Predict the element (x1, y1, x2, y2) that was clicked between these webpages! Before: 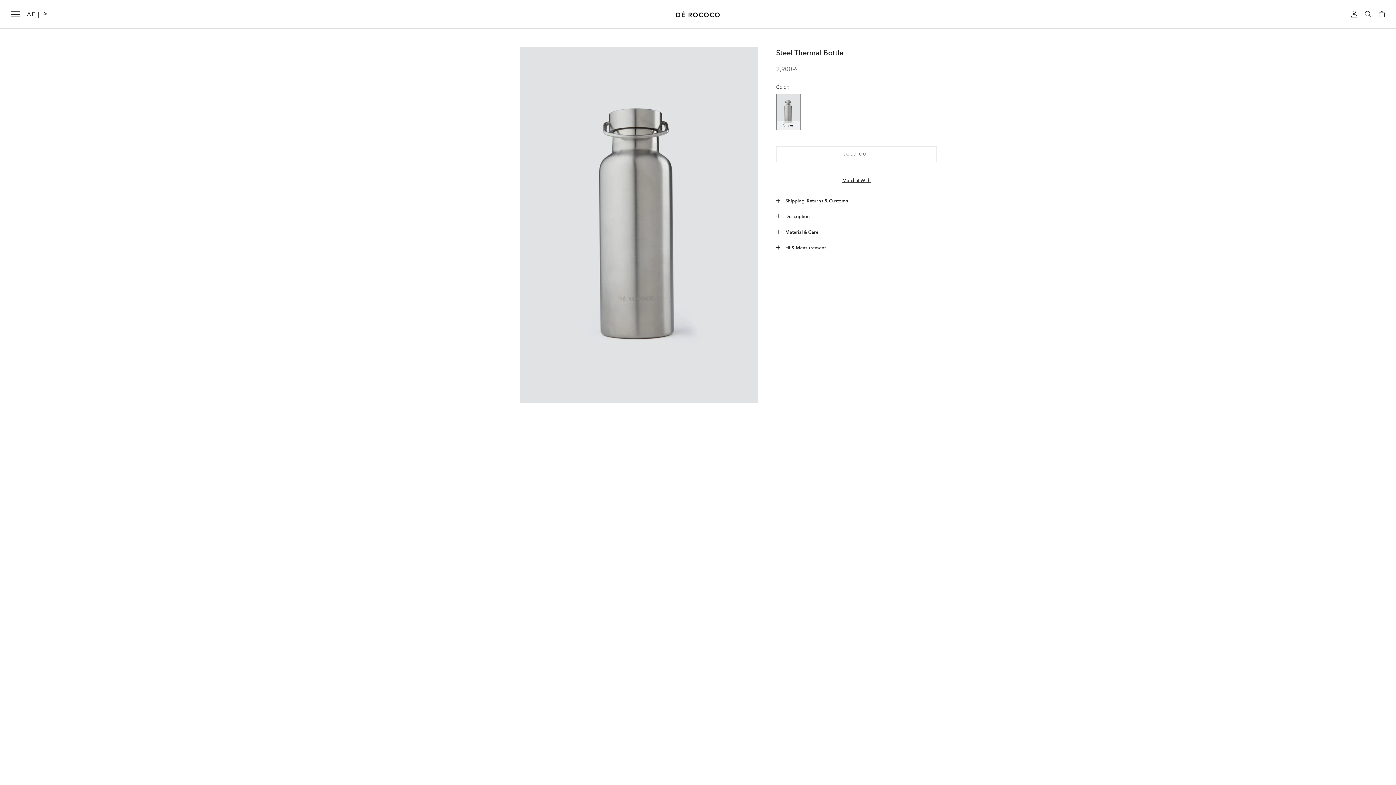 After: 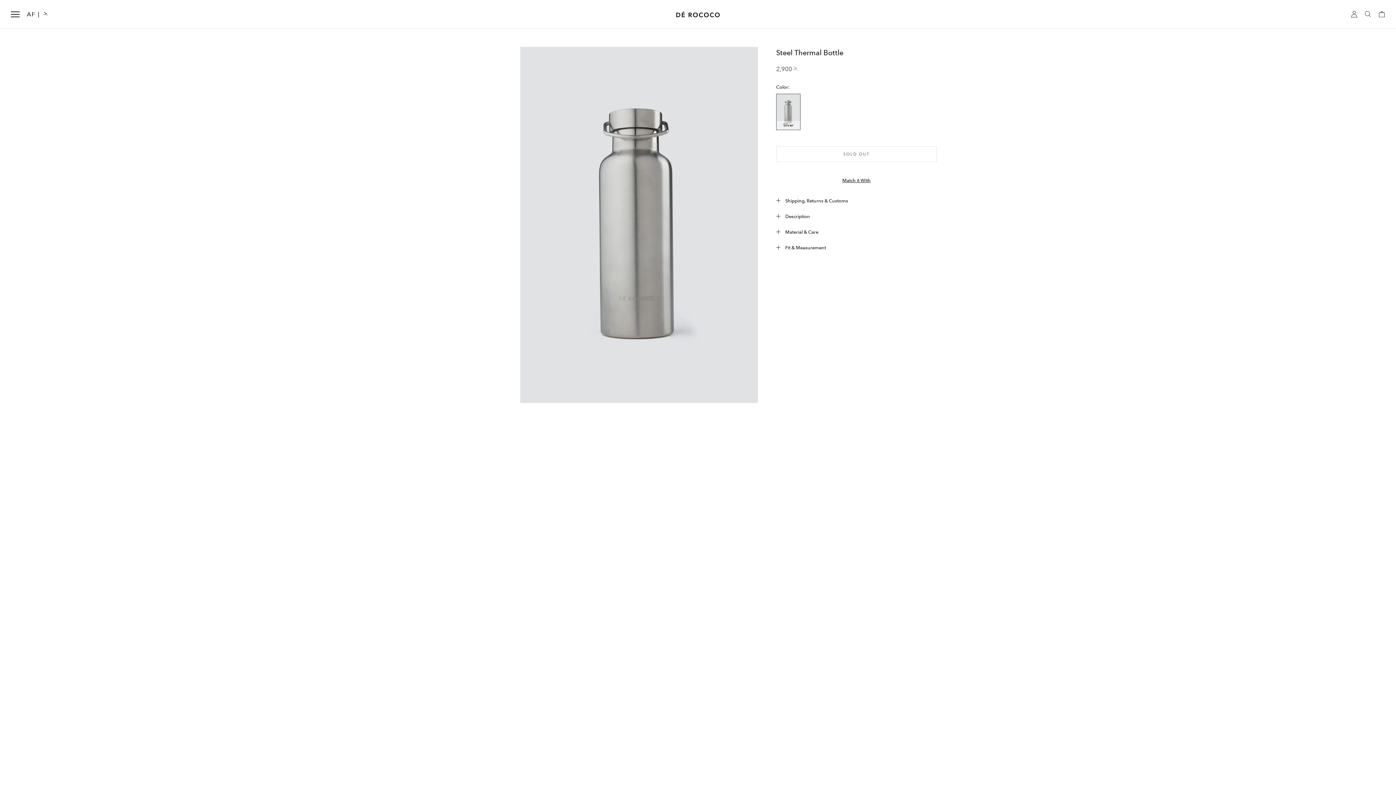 Action: bbox: (459, 588, 517, 676)